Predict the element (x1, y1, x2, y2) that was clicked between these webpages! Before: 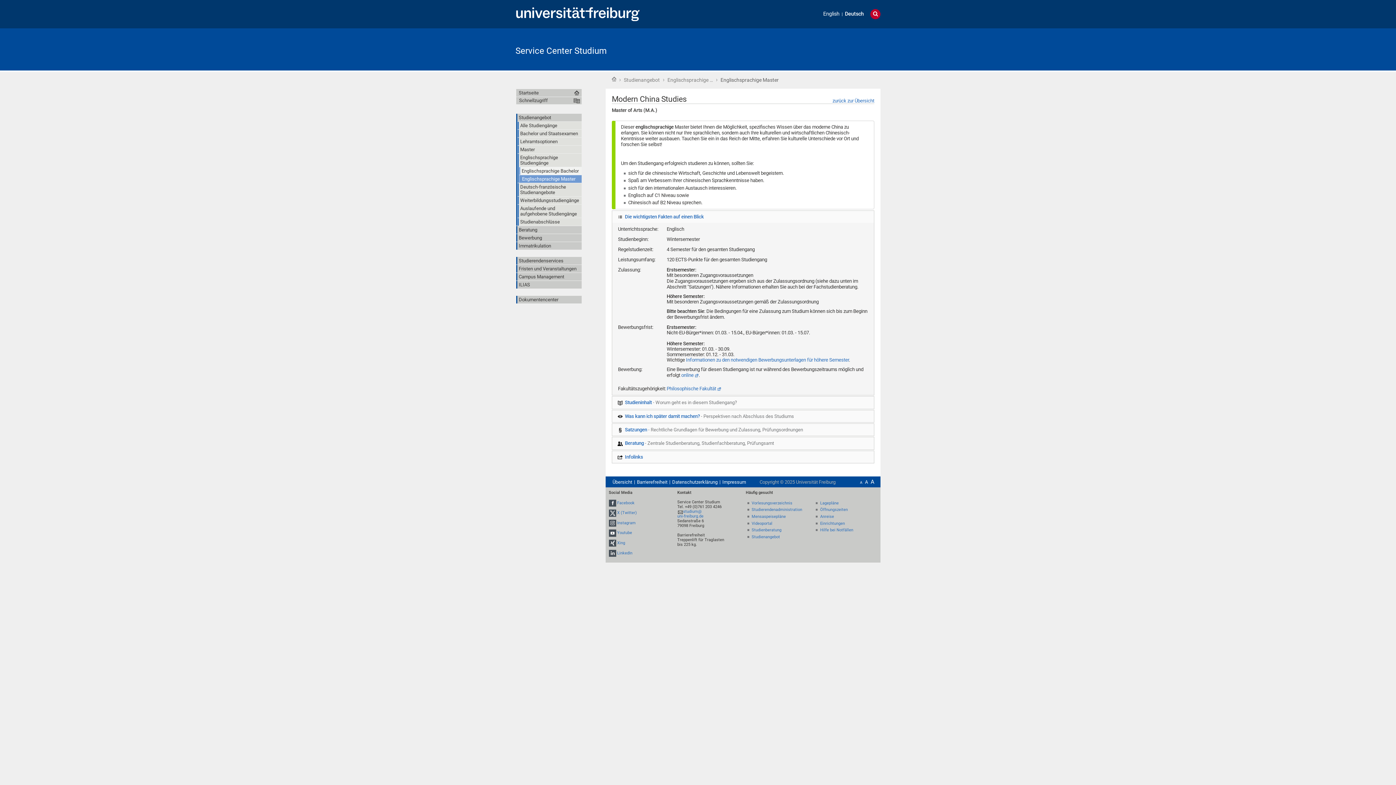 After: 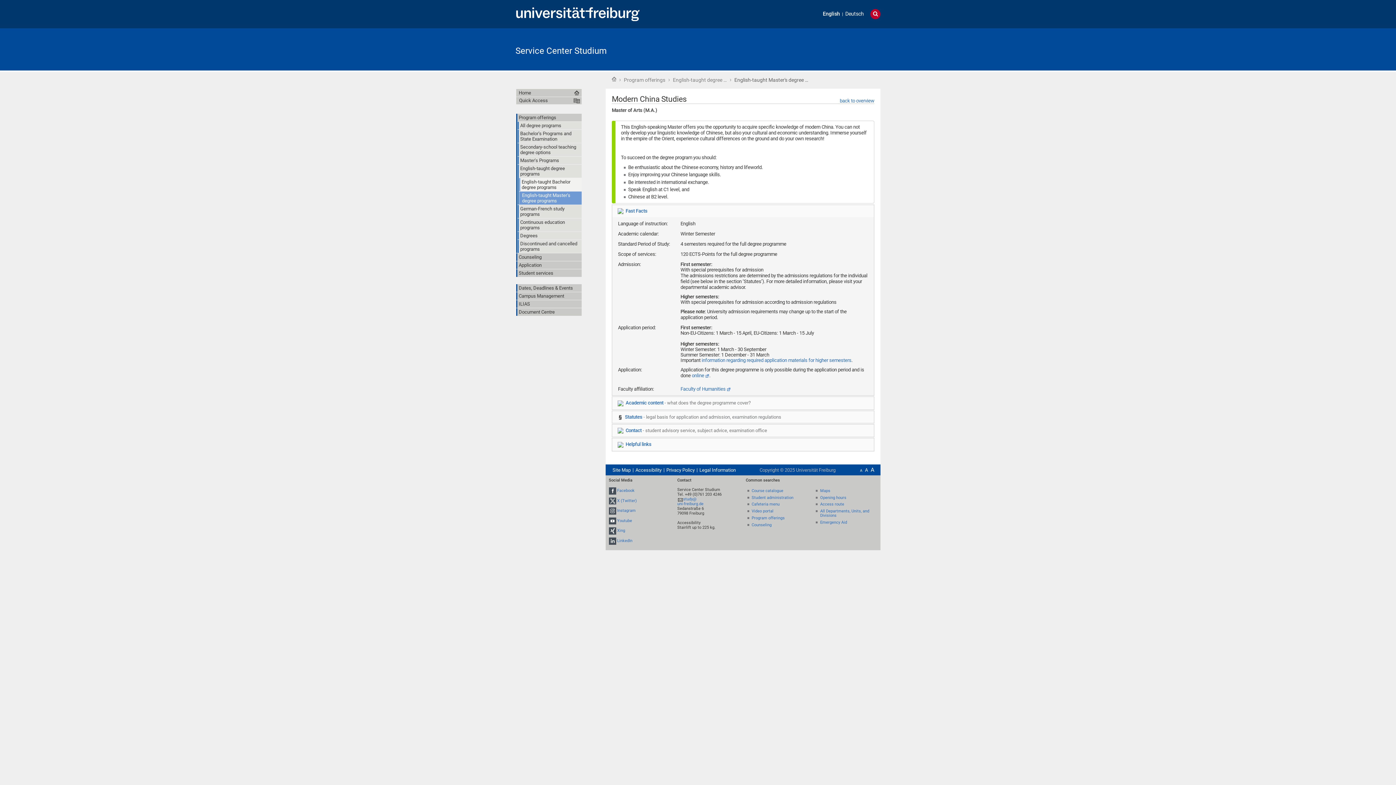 Action: label: English bbox: (822, 11, 840, 17)